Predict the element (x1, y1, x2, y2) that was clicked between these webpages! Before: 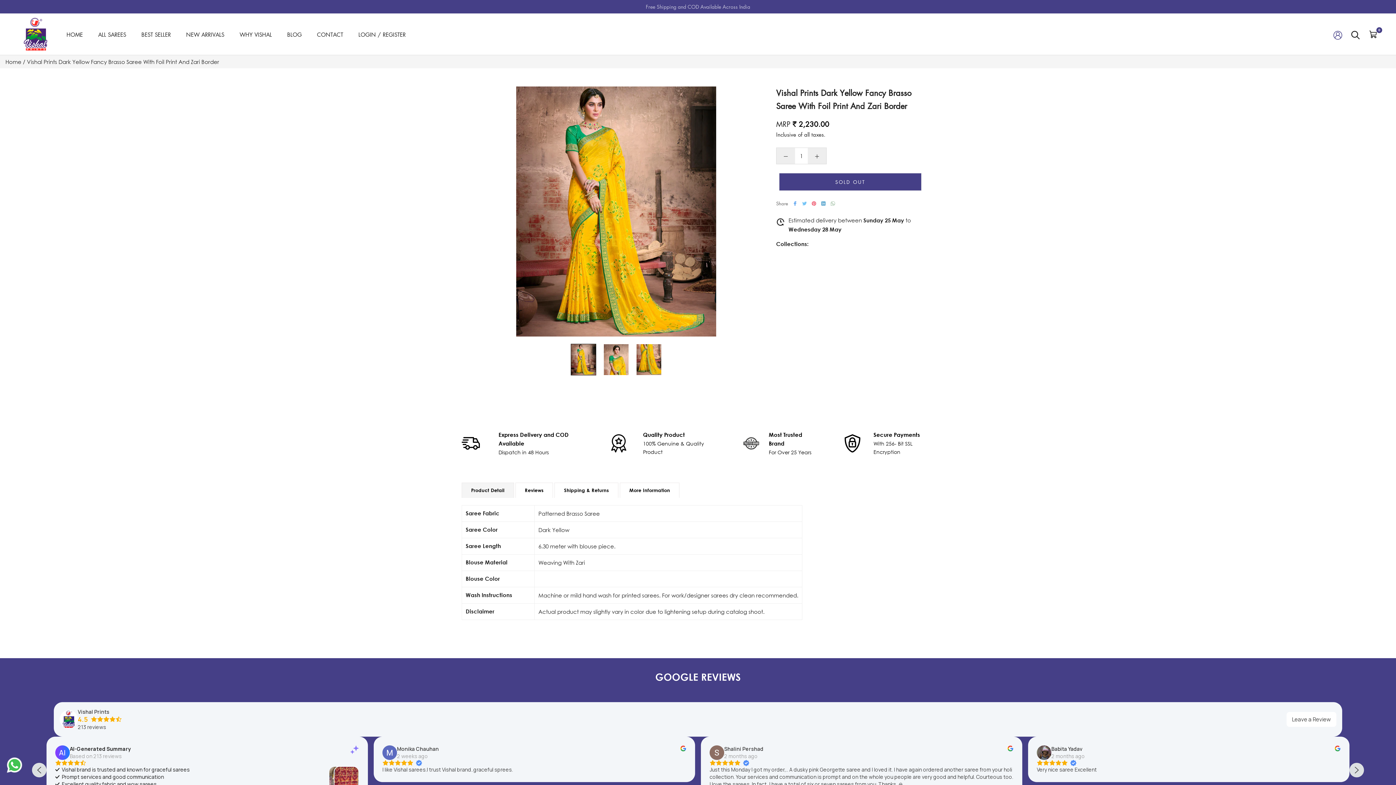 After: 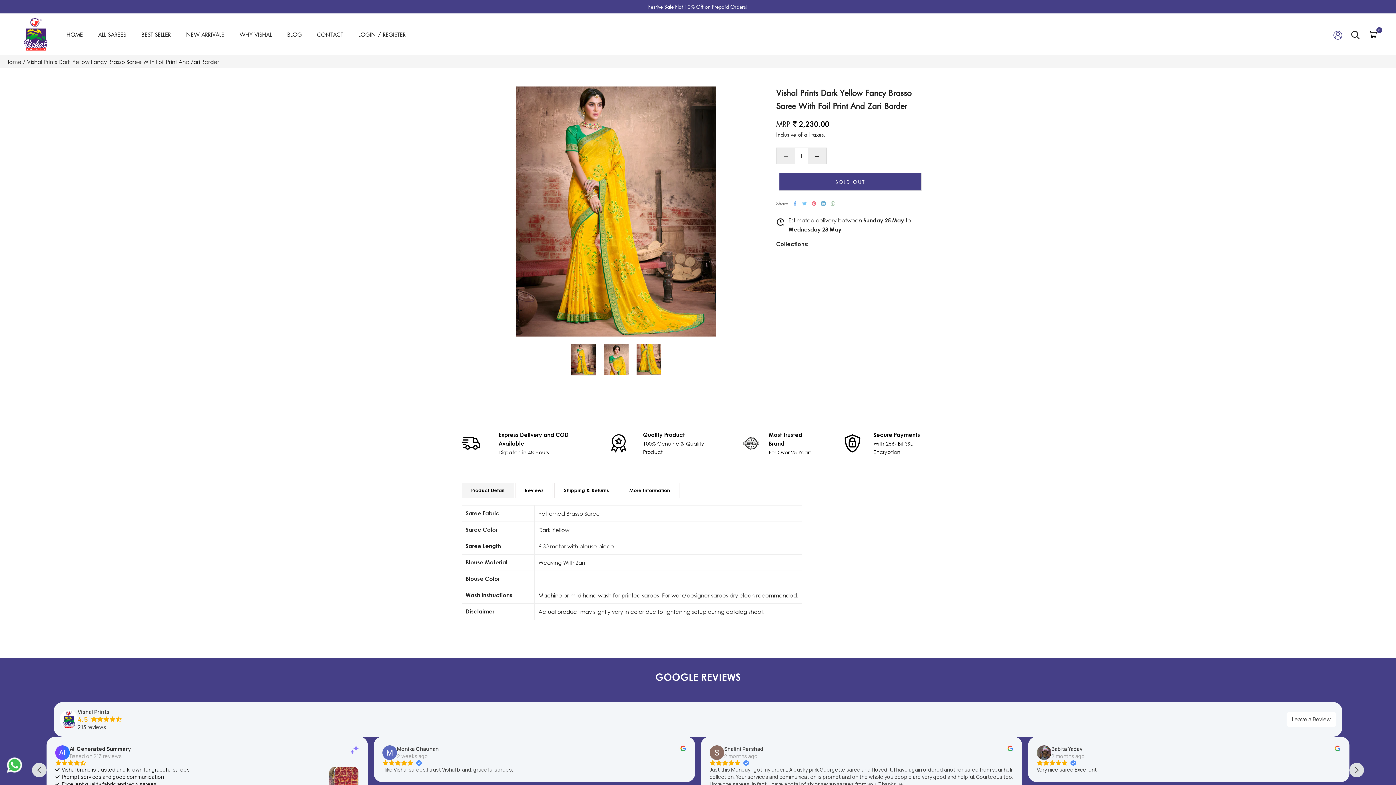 Action: bbox: (776, 148, 795, 164)